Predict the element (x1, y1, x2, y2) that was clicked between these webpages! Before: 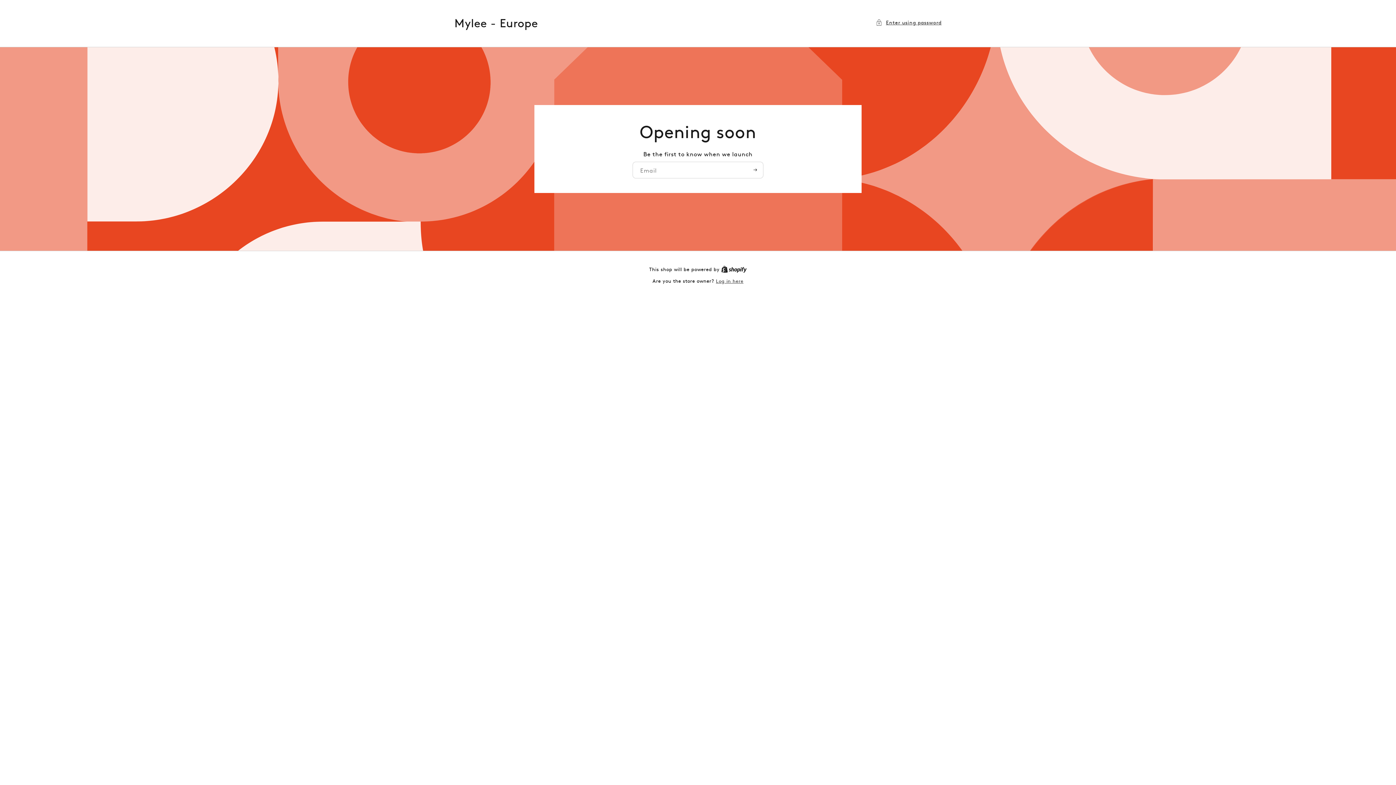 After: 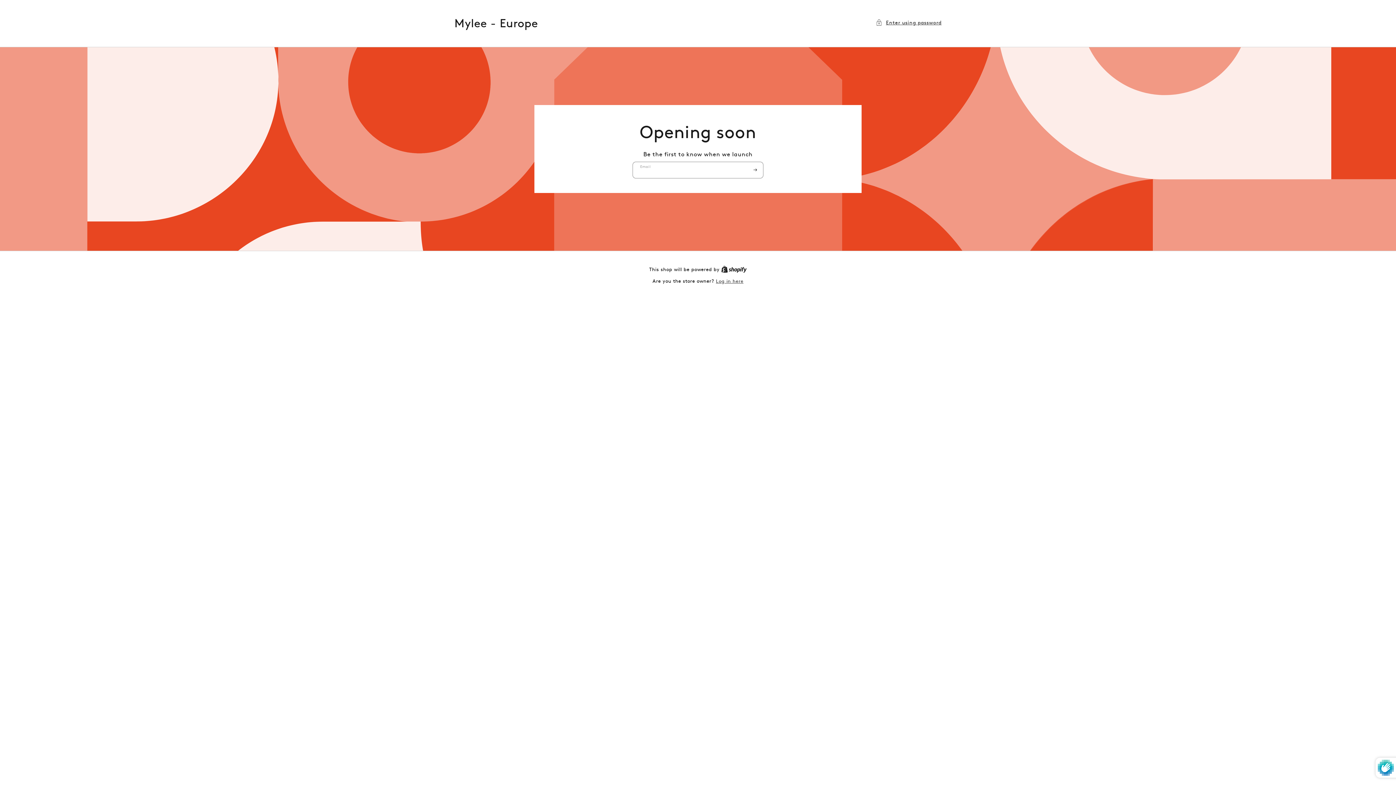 Action: bbox: (747, 161, 763, 178) label: Translation missing: en.newsletter.button_label